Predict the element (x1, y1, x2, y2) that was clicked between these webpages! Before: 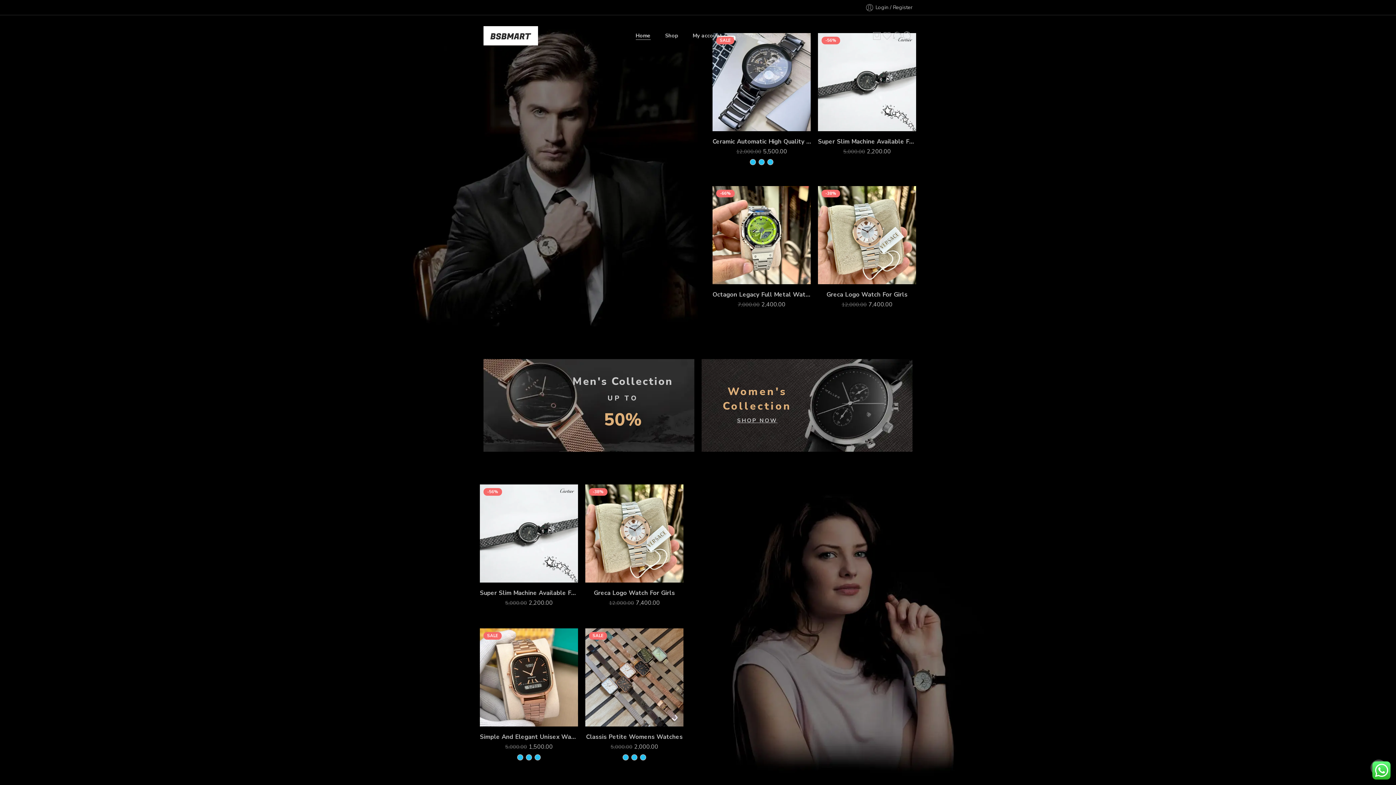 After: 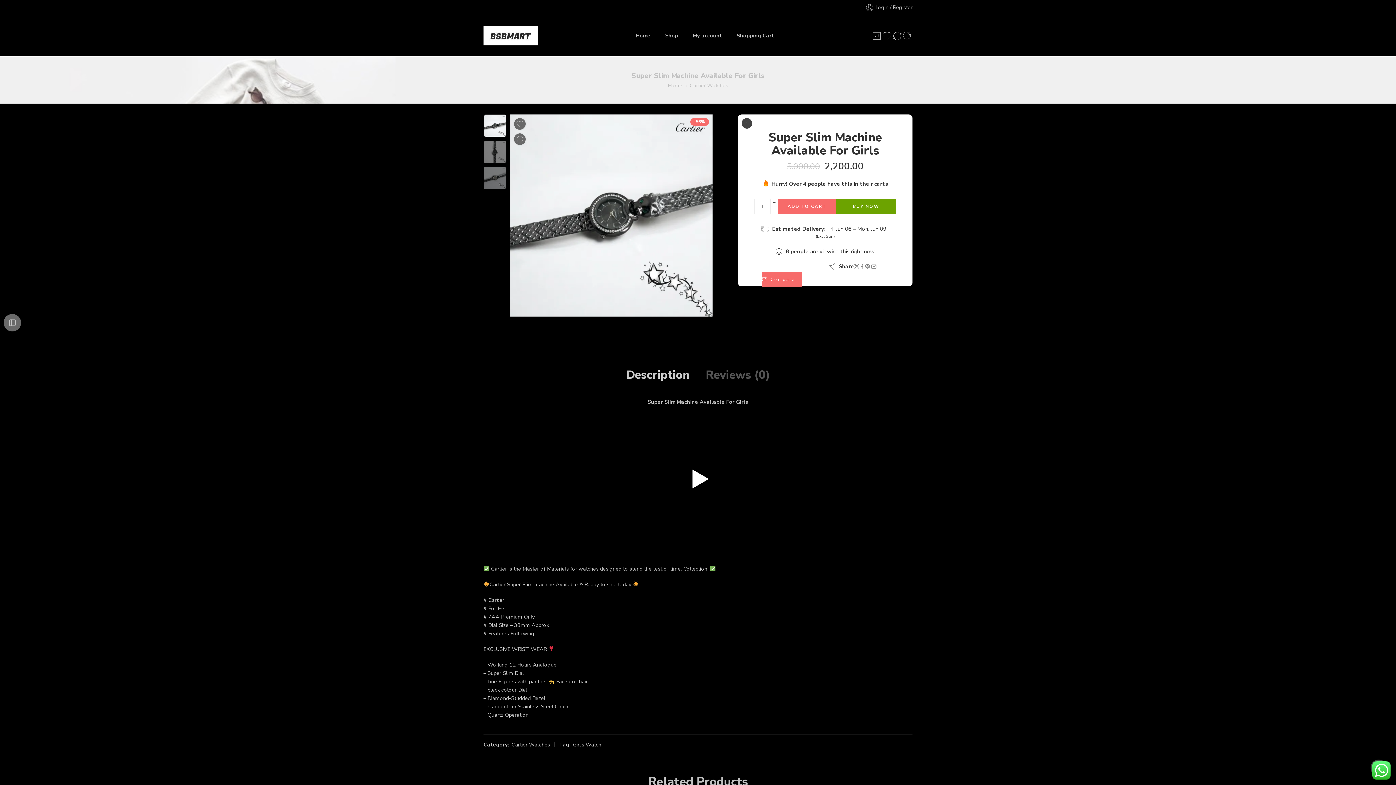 Action: label: Super Slim Machine Available For Girls bbox: (818, 134, 916, 148)